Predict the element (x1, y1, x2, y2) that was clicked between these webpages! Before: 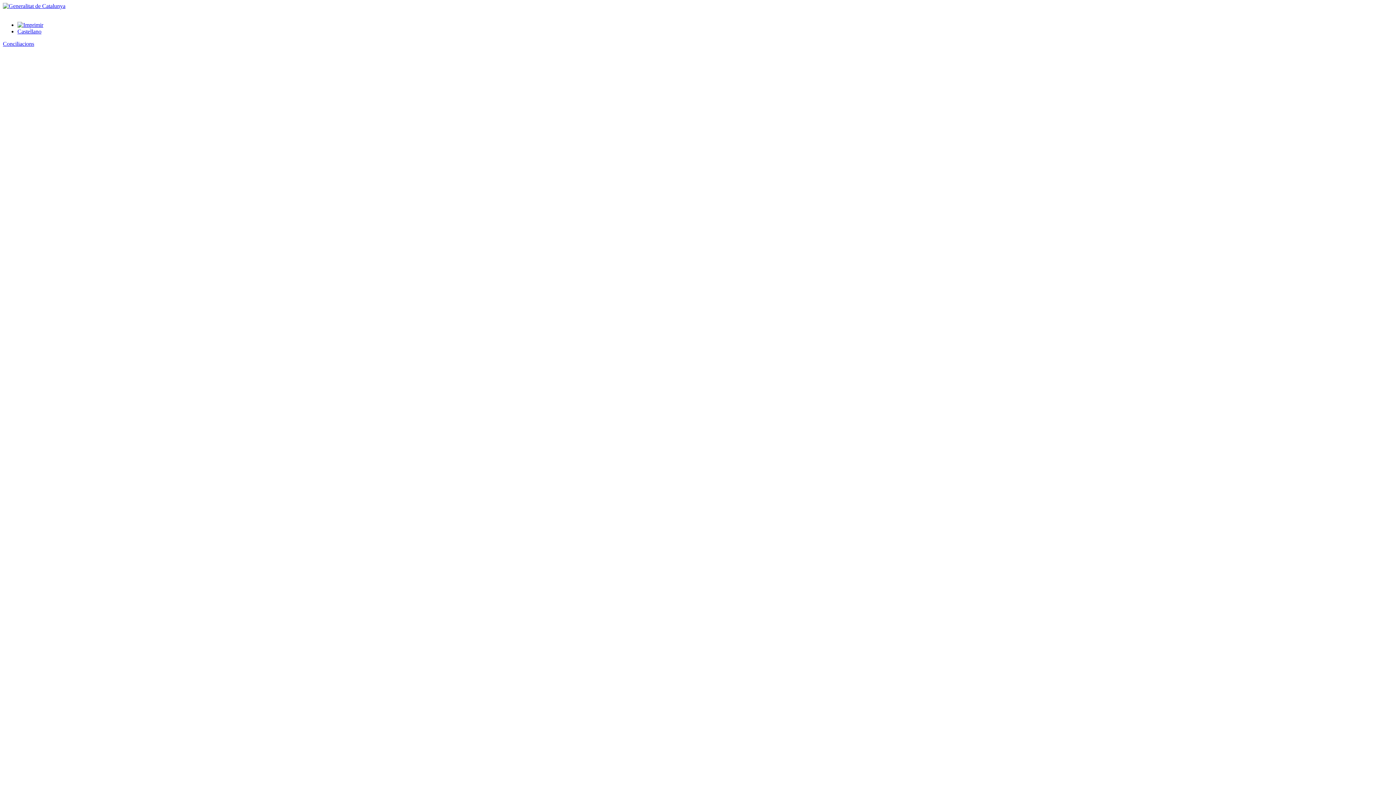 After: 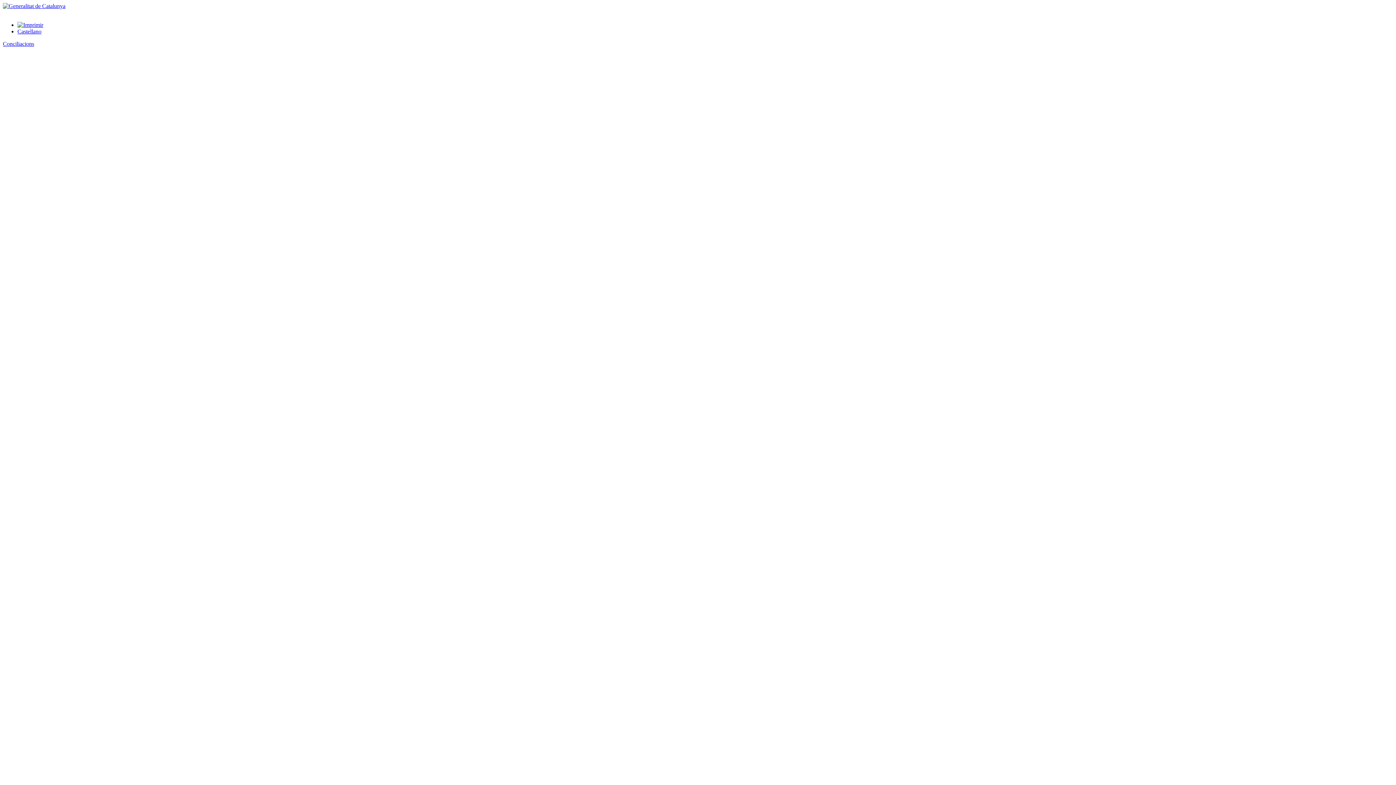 Action: bbox: (17, 21, 43, 28)